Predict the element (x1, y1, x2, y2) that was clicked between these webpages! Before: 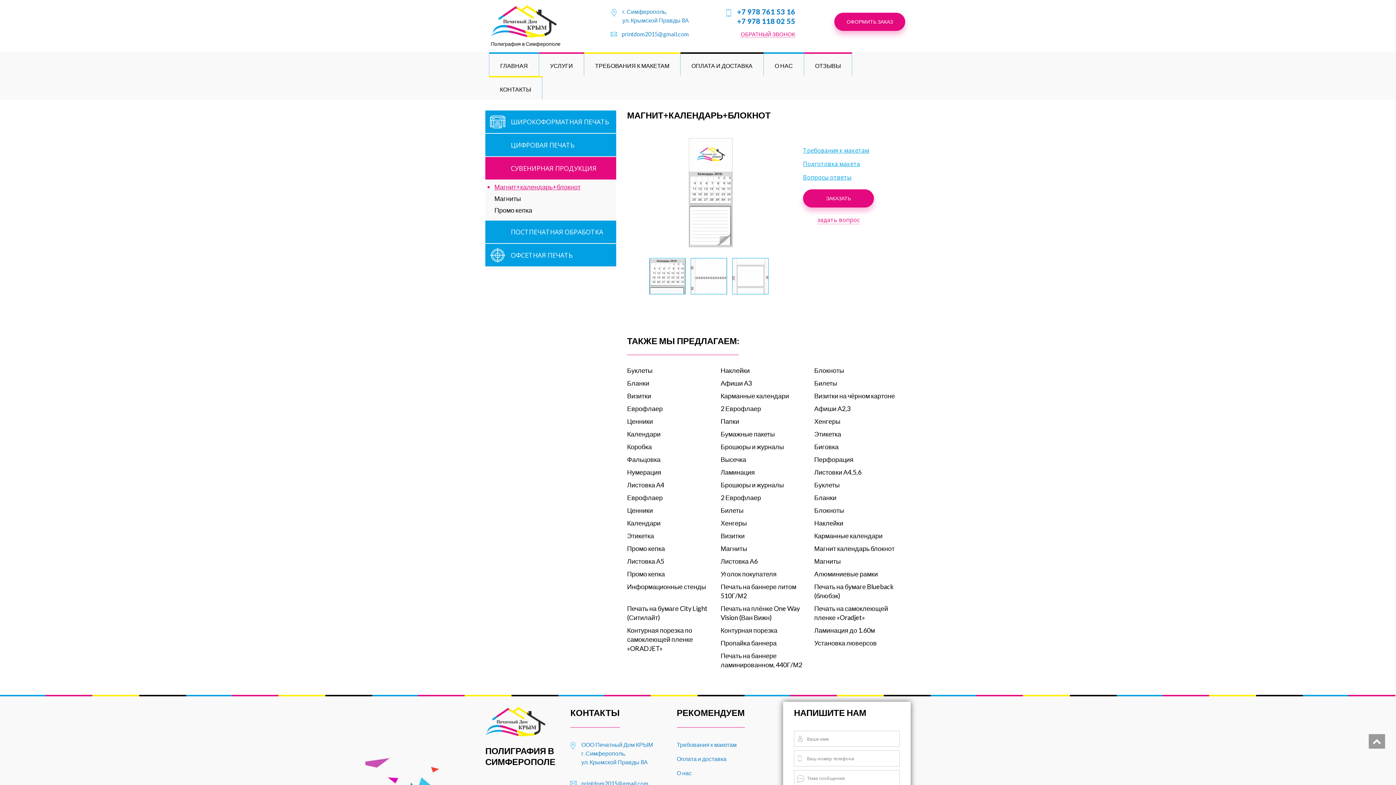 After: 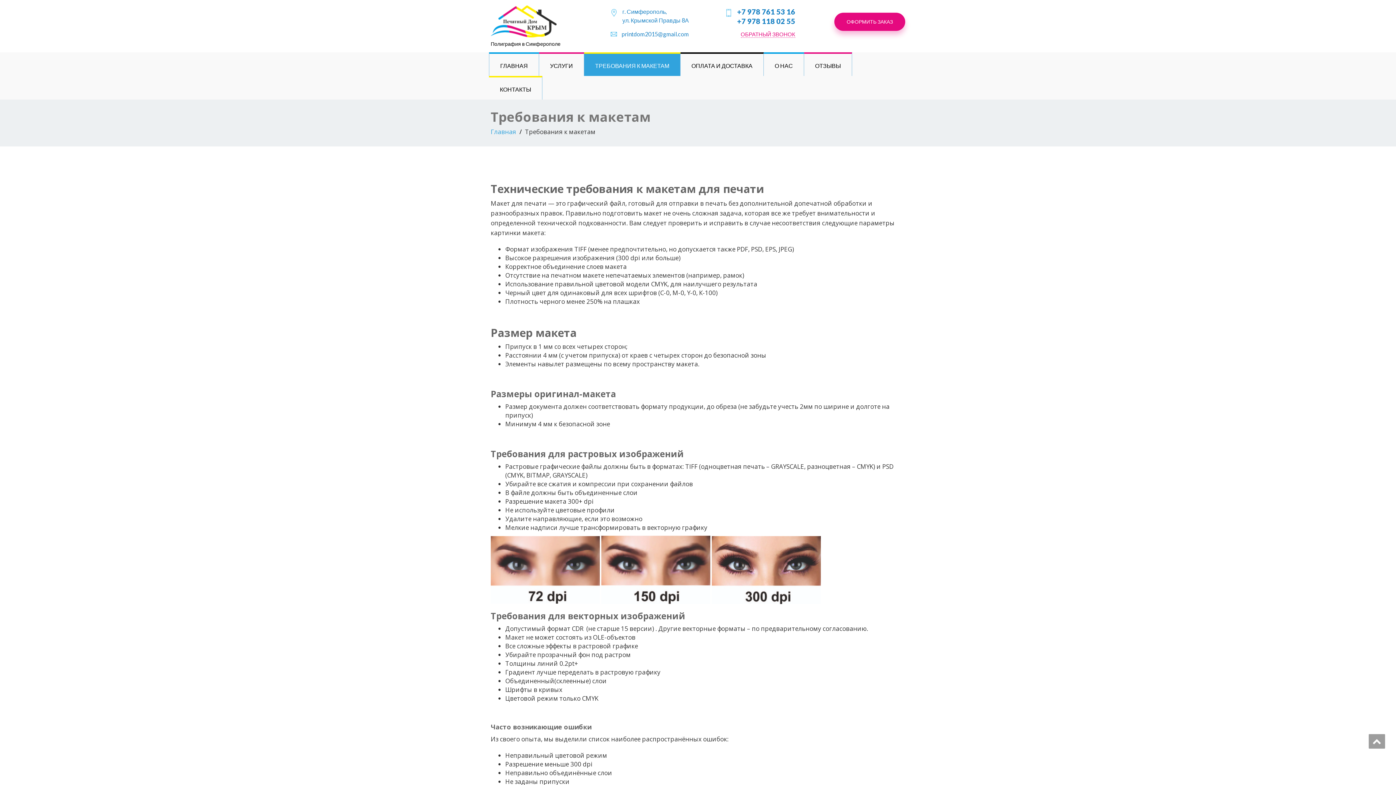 Action: label: ТРЕБОВАНИЯ К МАКЕТАМ bbox: (584, 52, 680, 76)